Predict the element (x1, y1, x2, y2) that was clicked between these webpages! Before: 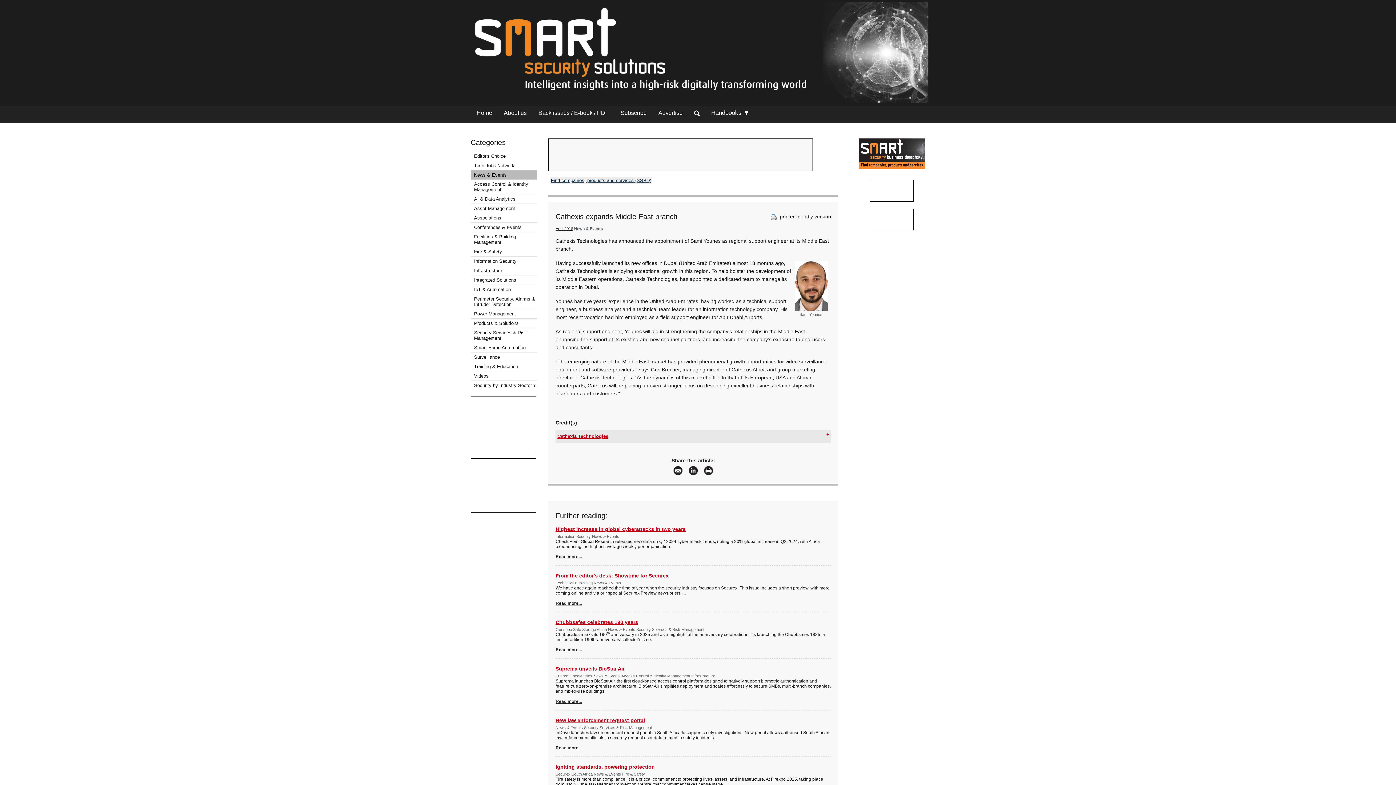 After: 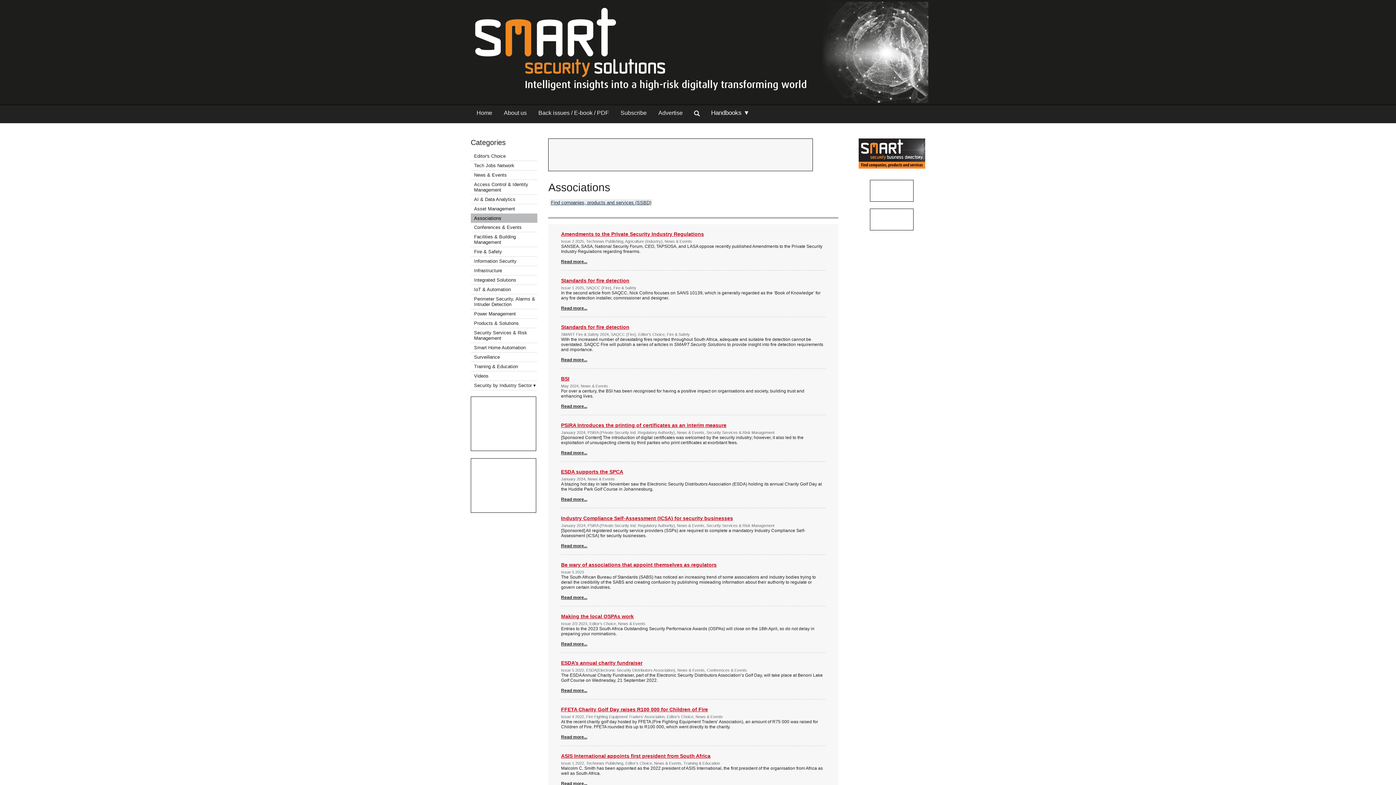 Action: label: Associations bbox: (474, 215, 501, 220)